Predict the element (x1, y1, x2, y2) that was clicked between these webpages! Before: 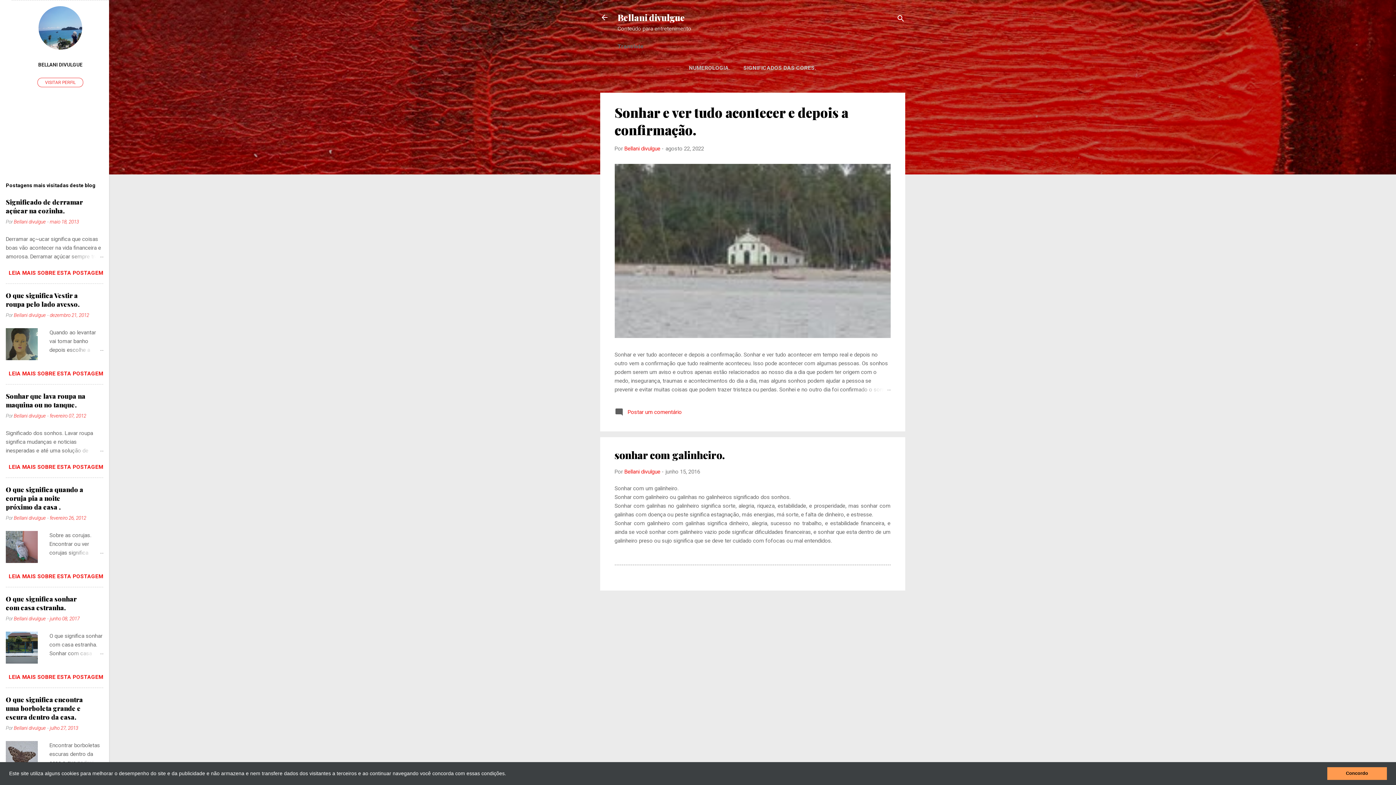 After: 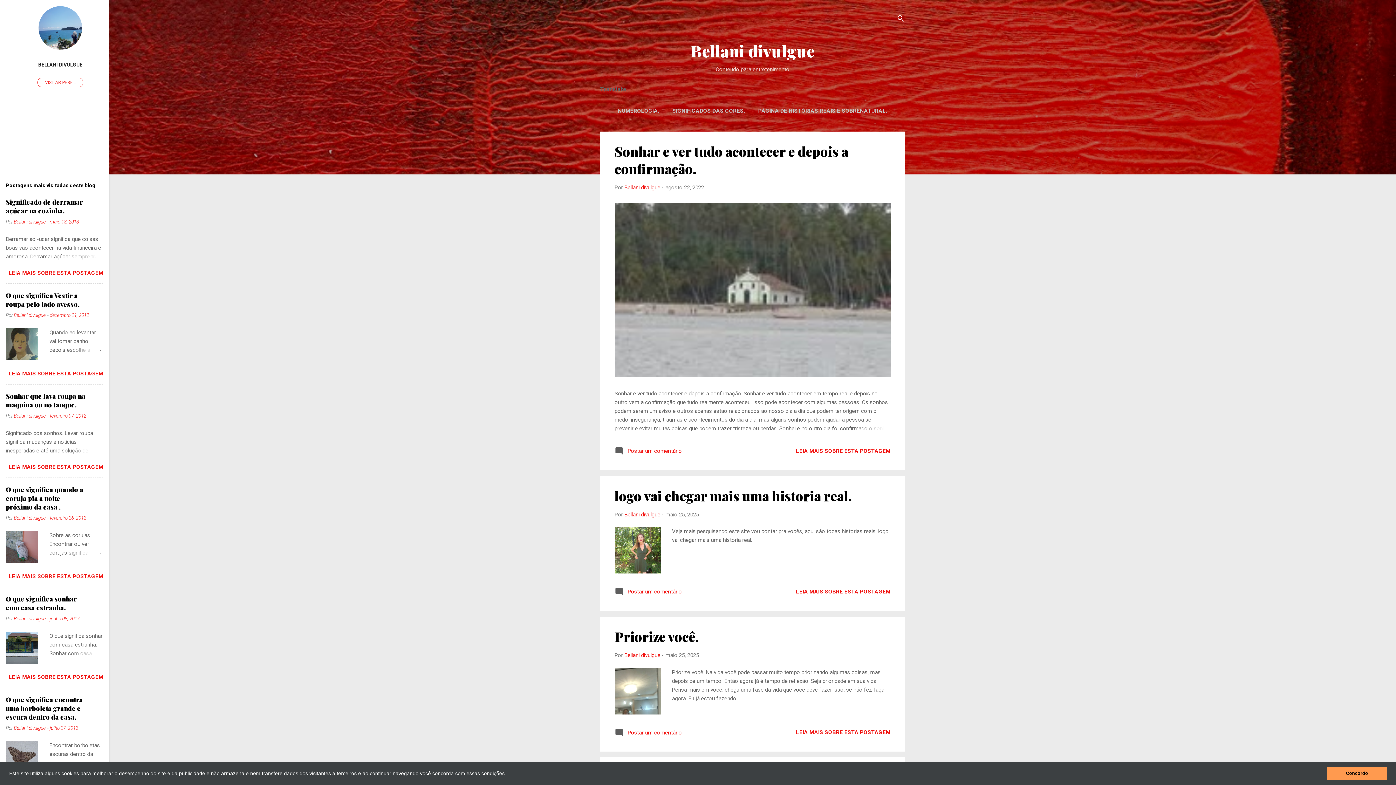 Action: bbox: (617, 11, 685, 23) label: Bellani divulgue